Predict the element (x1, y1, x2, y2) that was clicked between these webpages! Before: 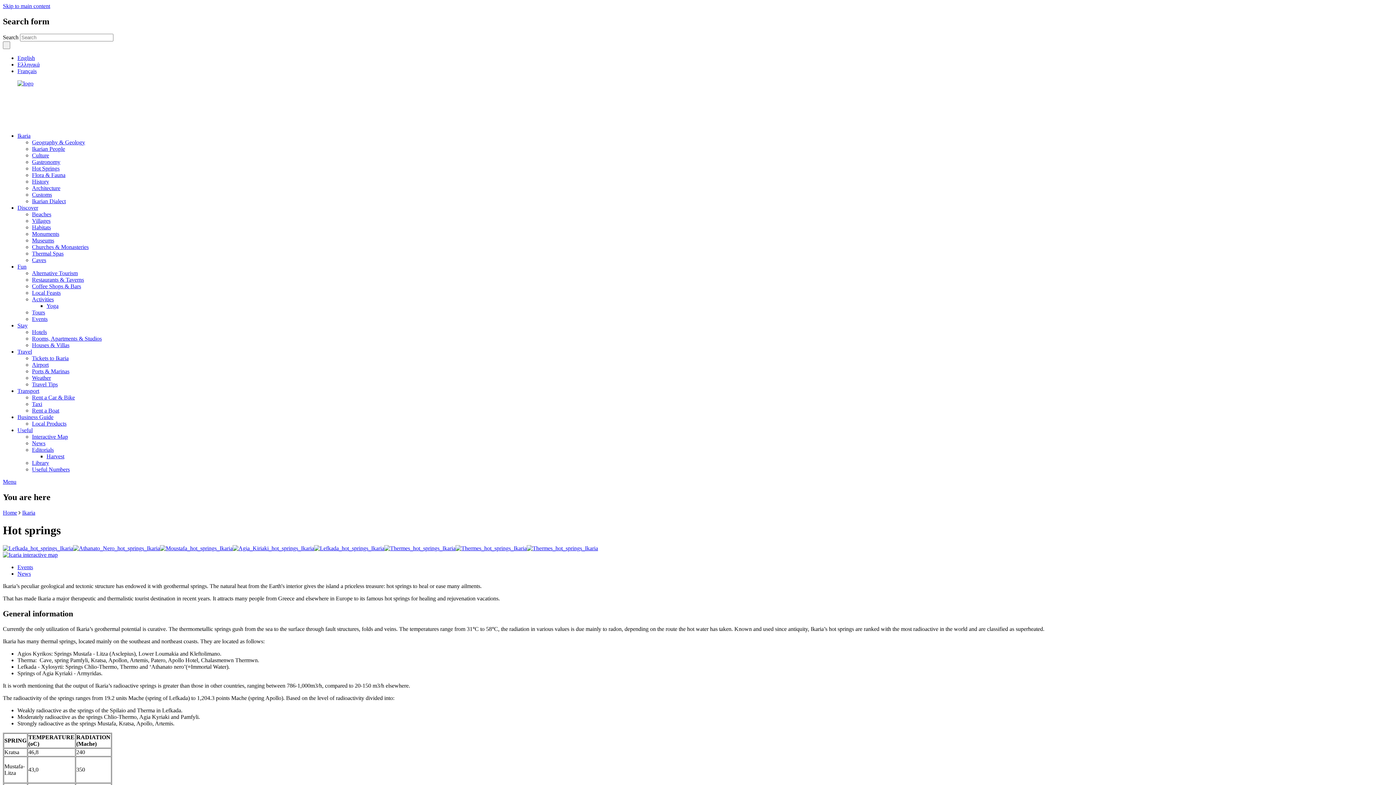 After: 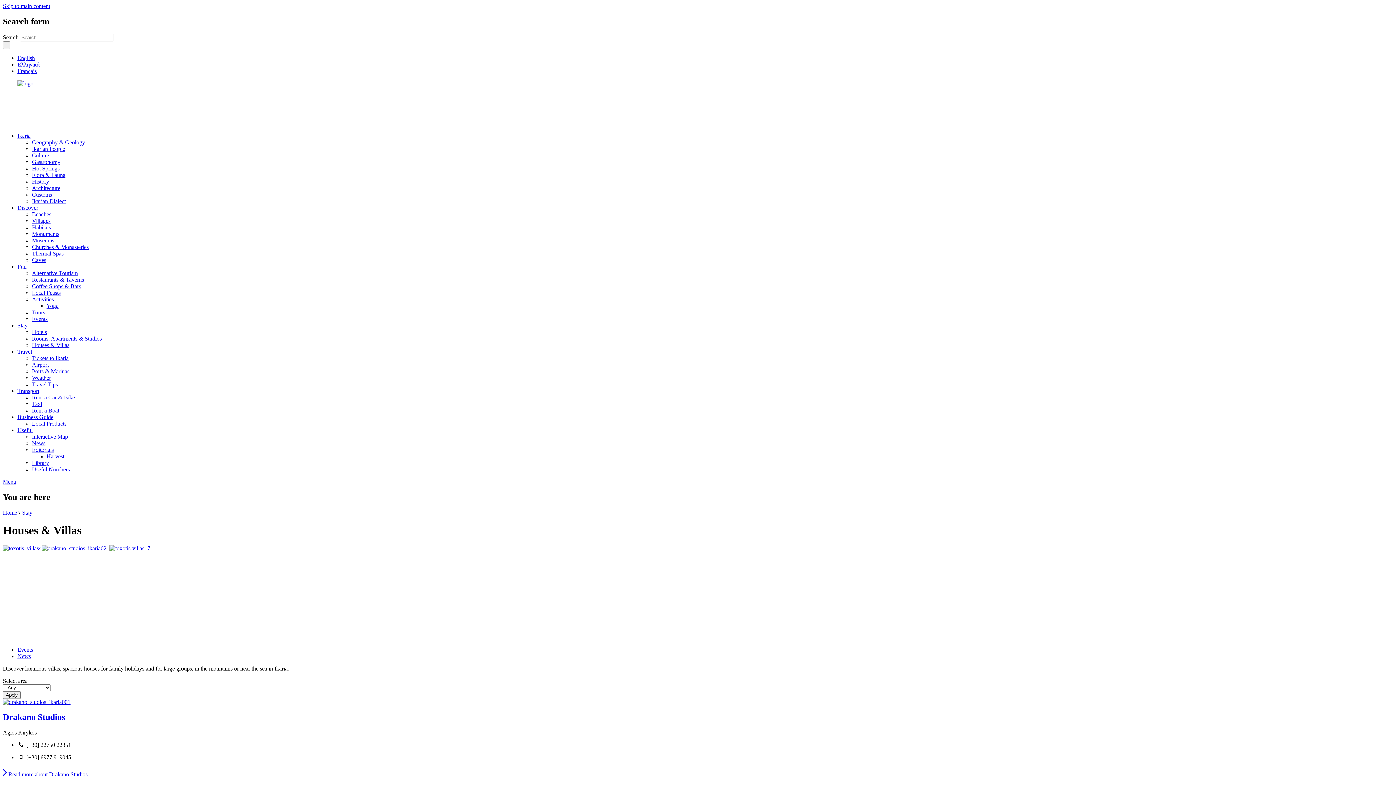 Action: label: Houses & Villas bbox: (32, 342, 69, 348)